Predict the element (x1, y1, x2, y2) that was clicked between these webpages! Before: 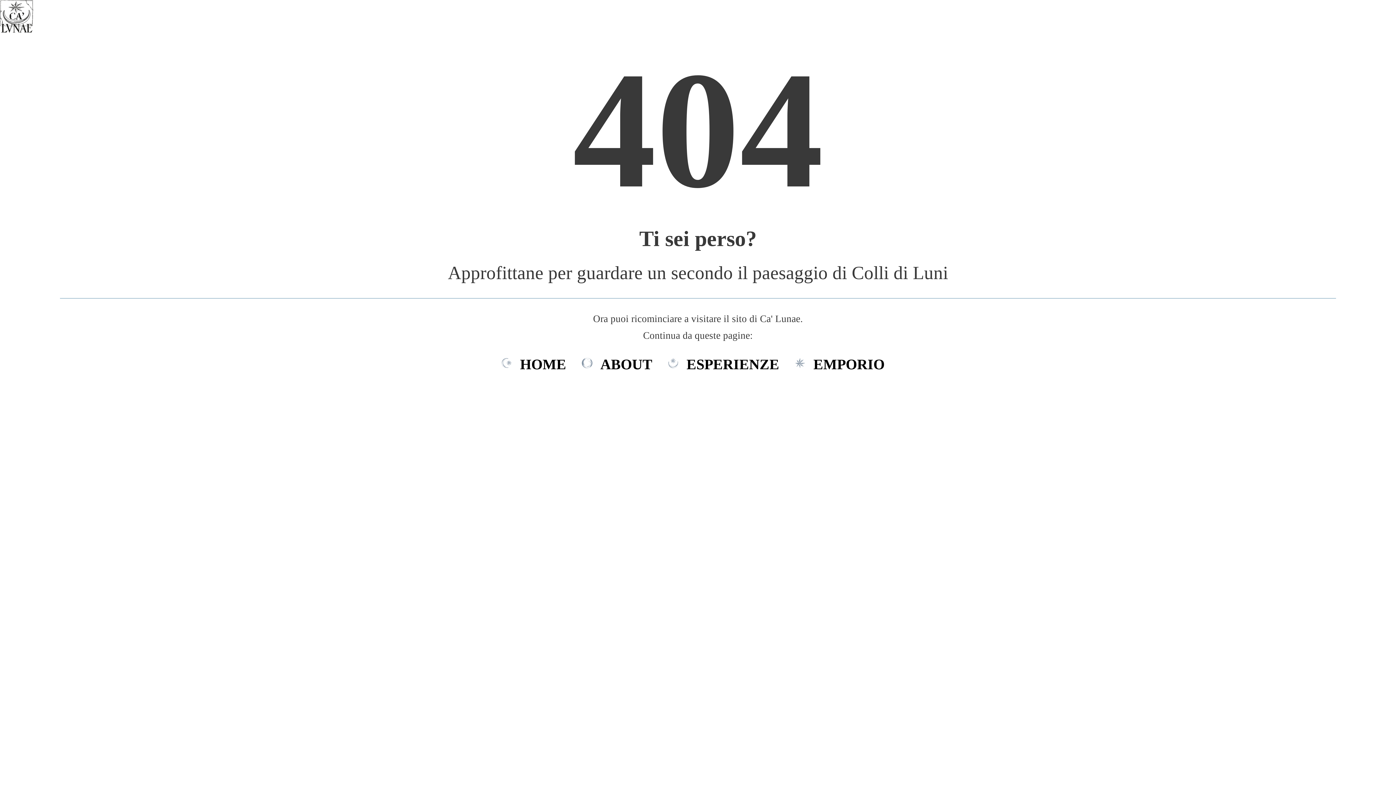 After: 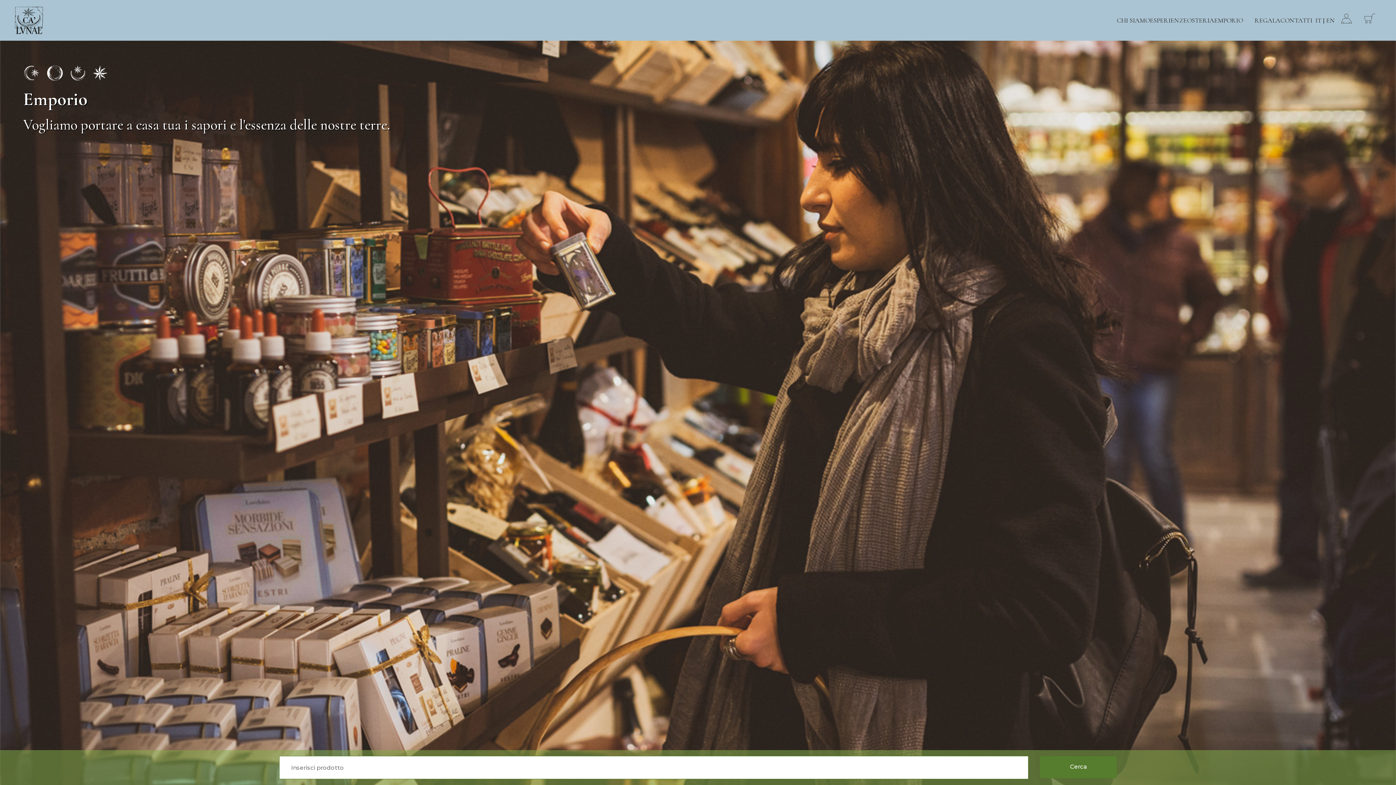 Action: bbox: (794, 356, 895, 372) label: EMPORIO